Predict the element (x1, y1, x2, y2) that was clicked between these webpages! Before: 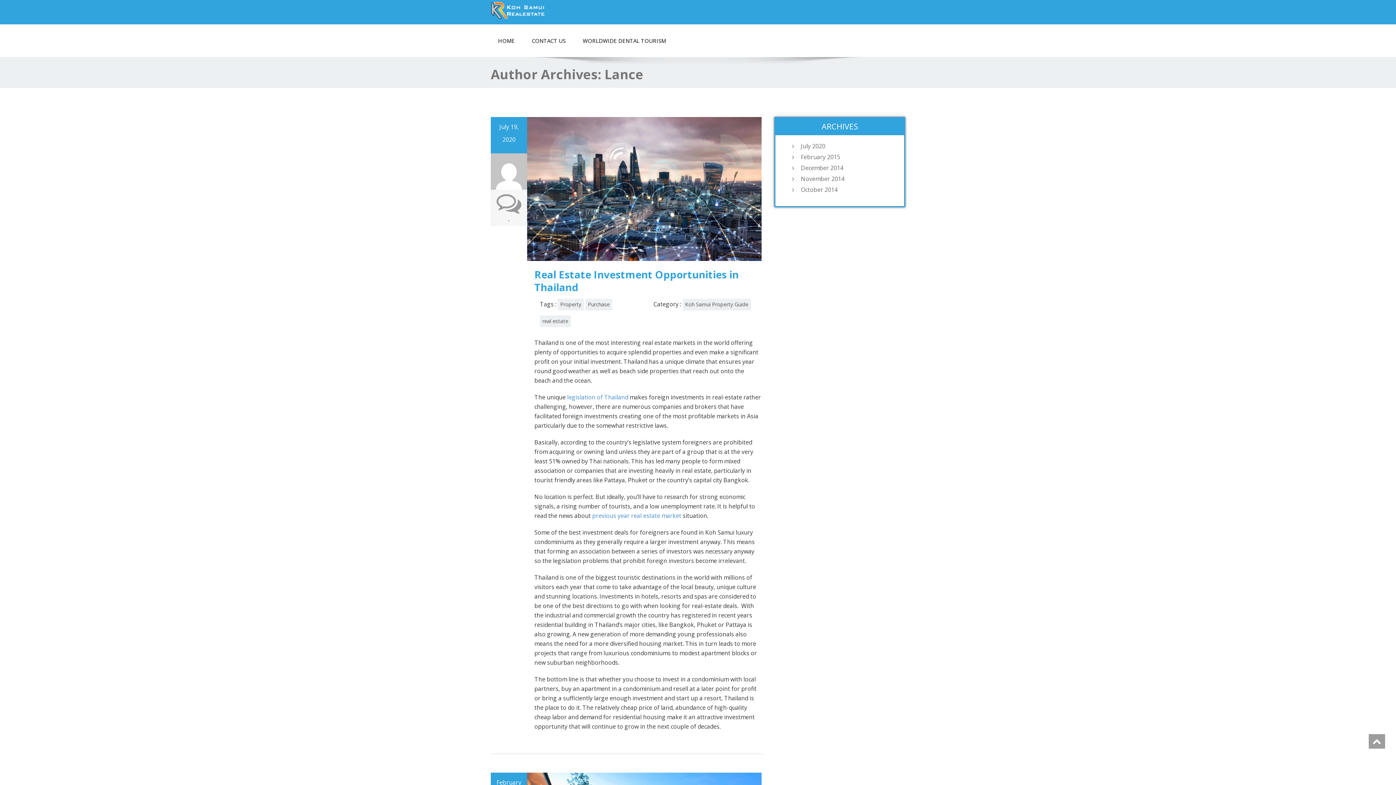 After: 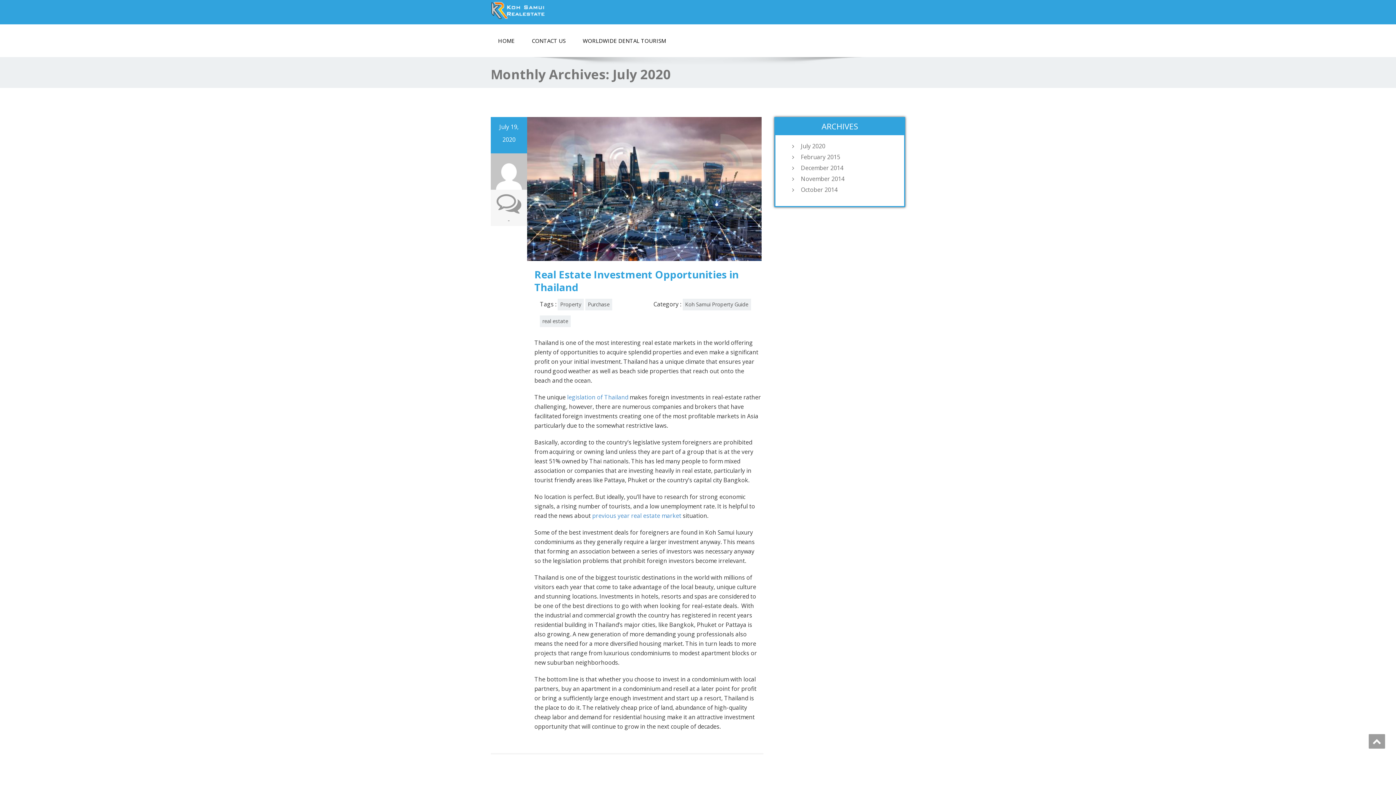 Action: bbox: (797, 142, 897, 149) label: July 2020